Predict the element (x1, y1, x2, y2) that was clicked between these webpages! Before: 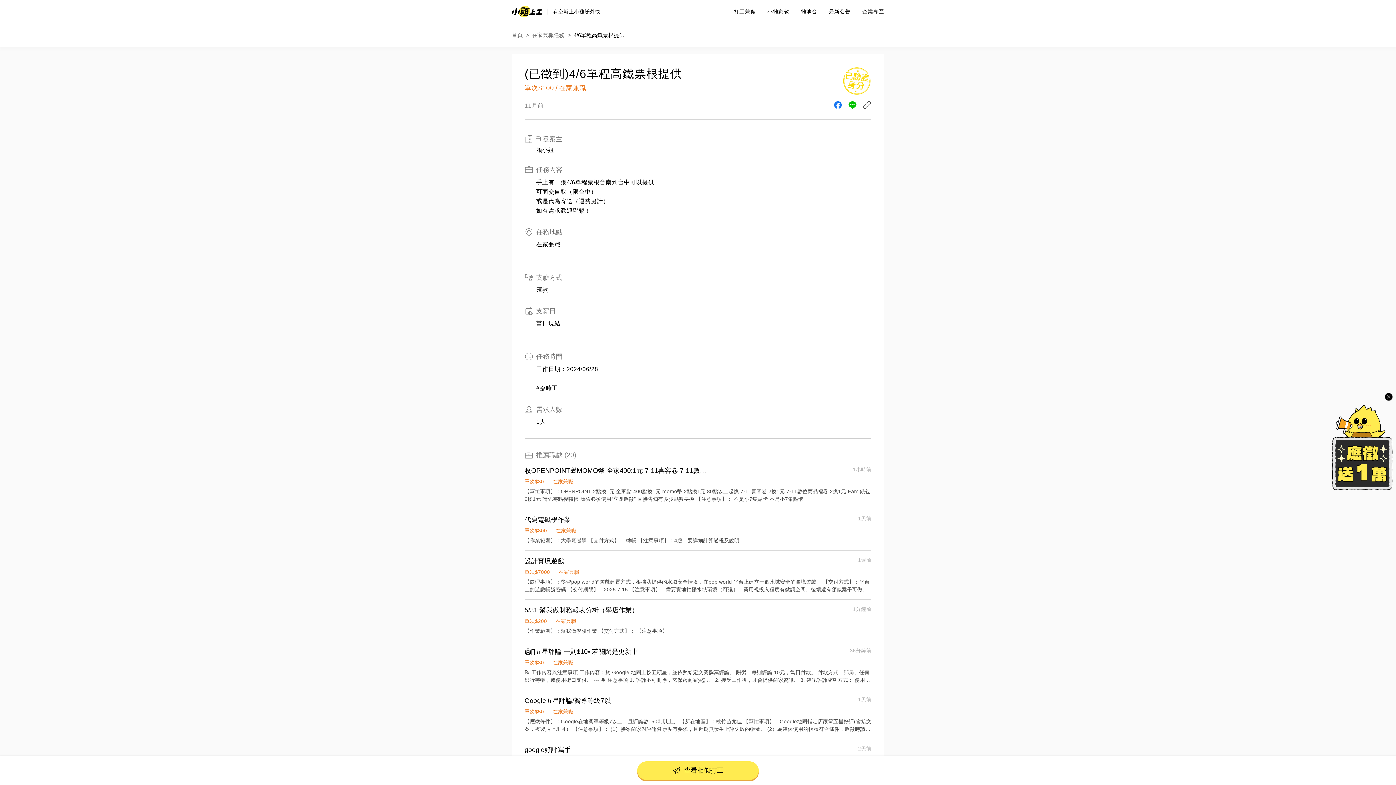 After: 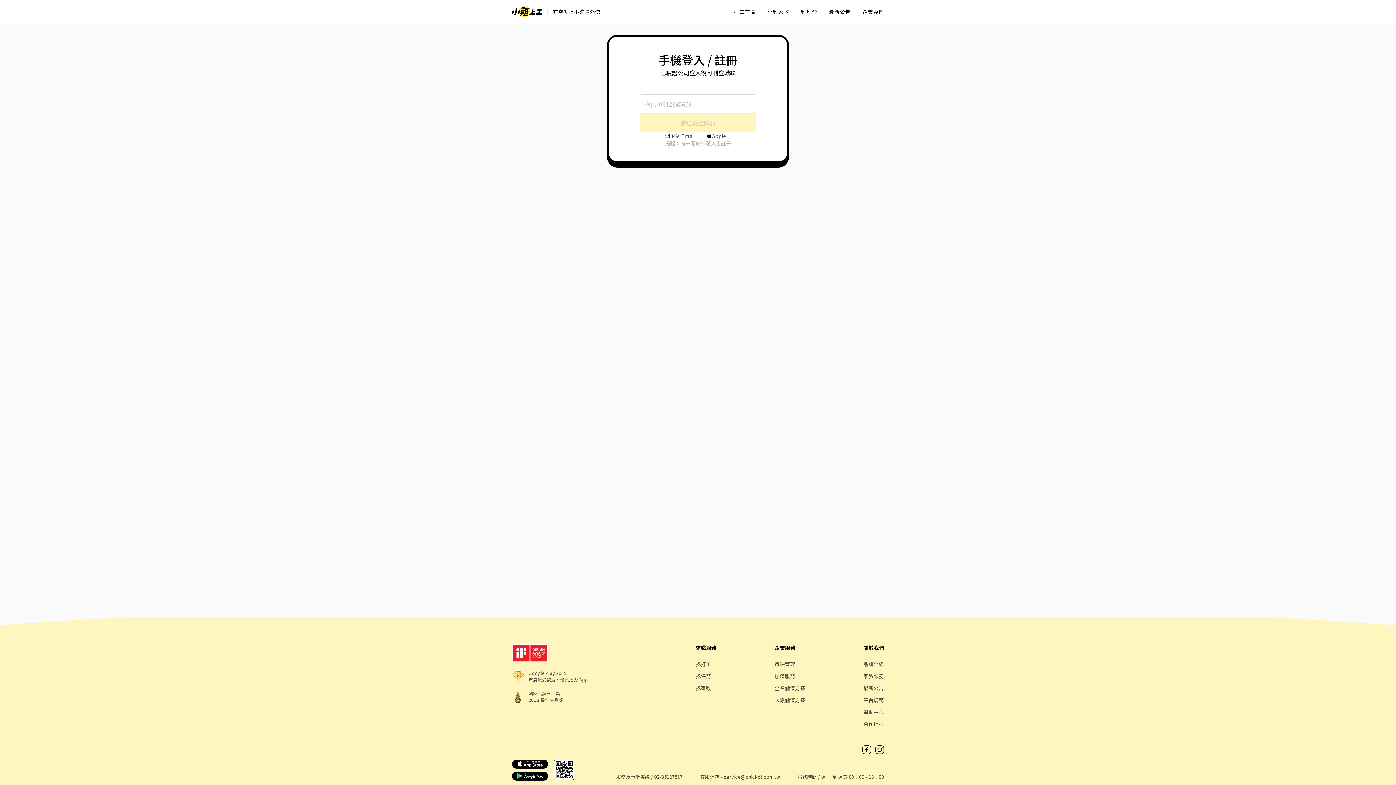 Action: bbox: (862, 8, 884, 14) label: 企業專區